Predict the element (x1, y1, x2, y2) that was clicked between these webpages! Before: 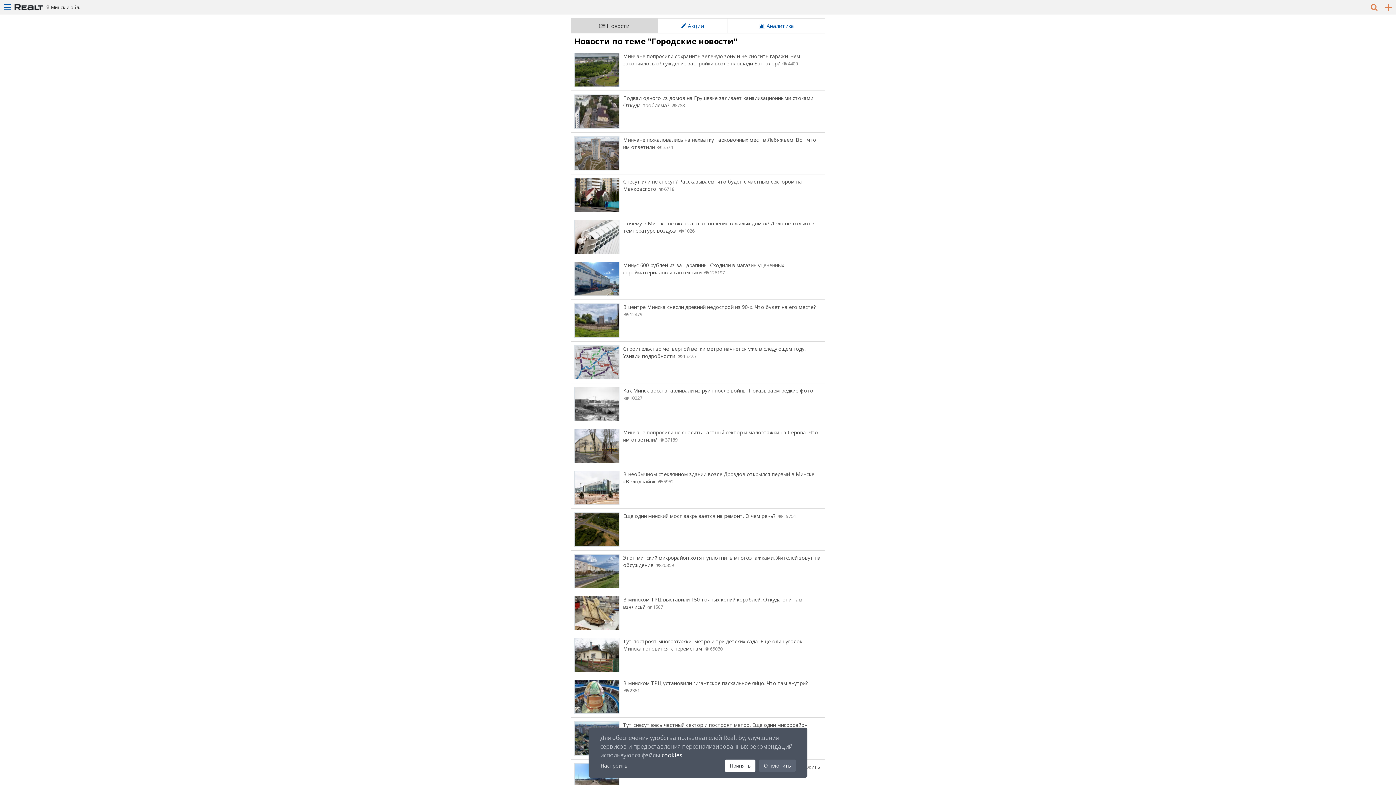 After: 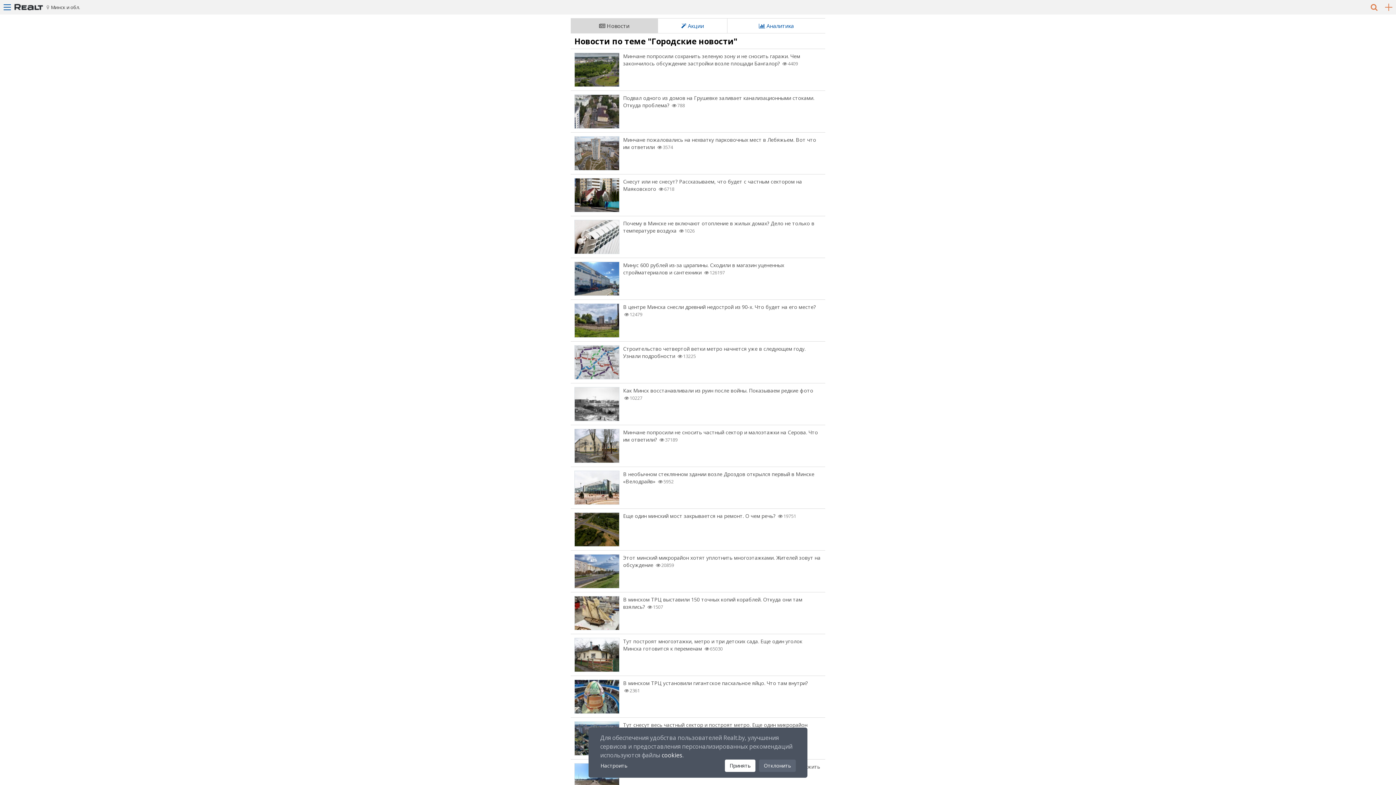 Action: bbox: (1381, 0, 1396, 14)